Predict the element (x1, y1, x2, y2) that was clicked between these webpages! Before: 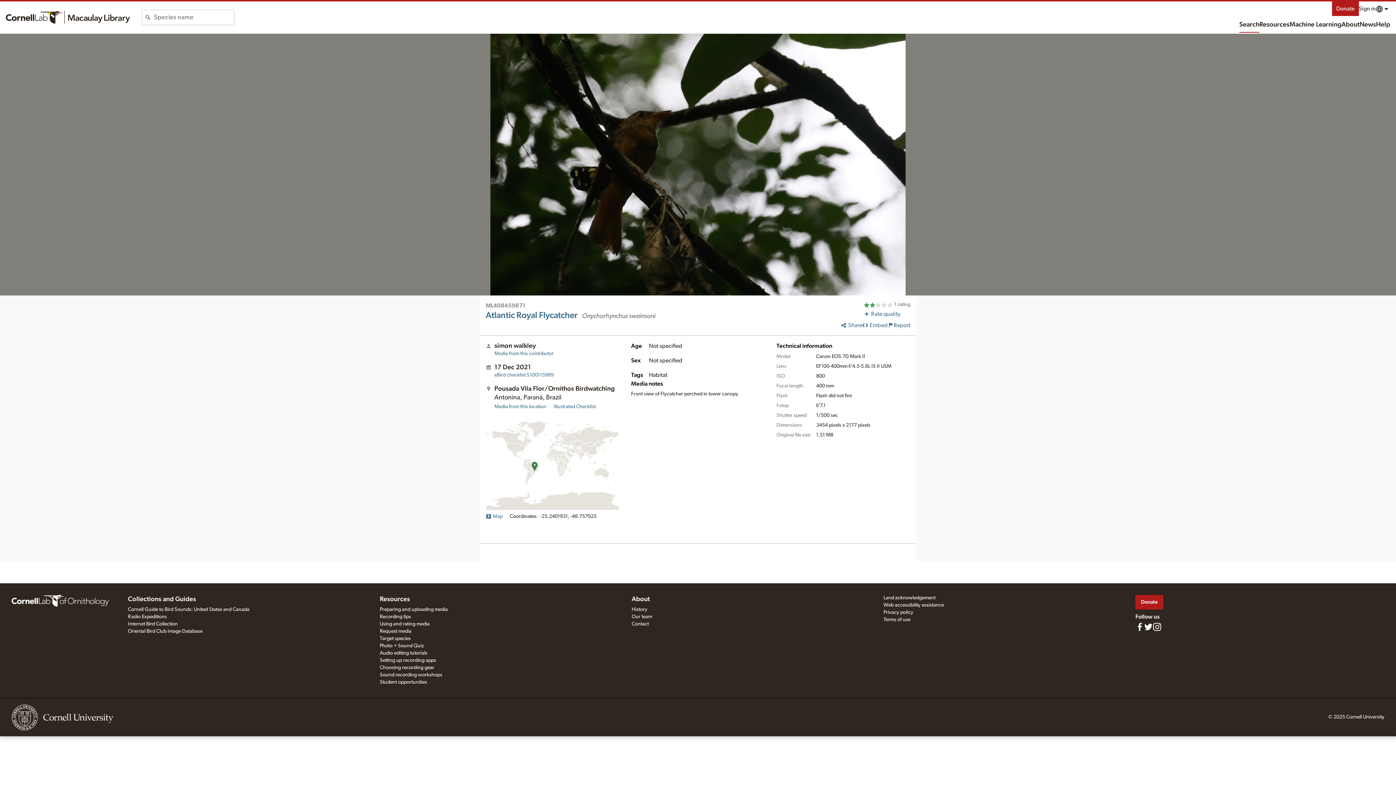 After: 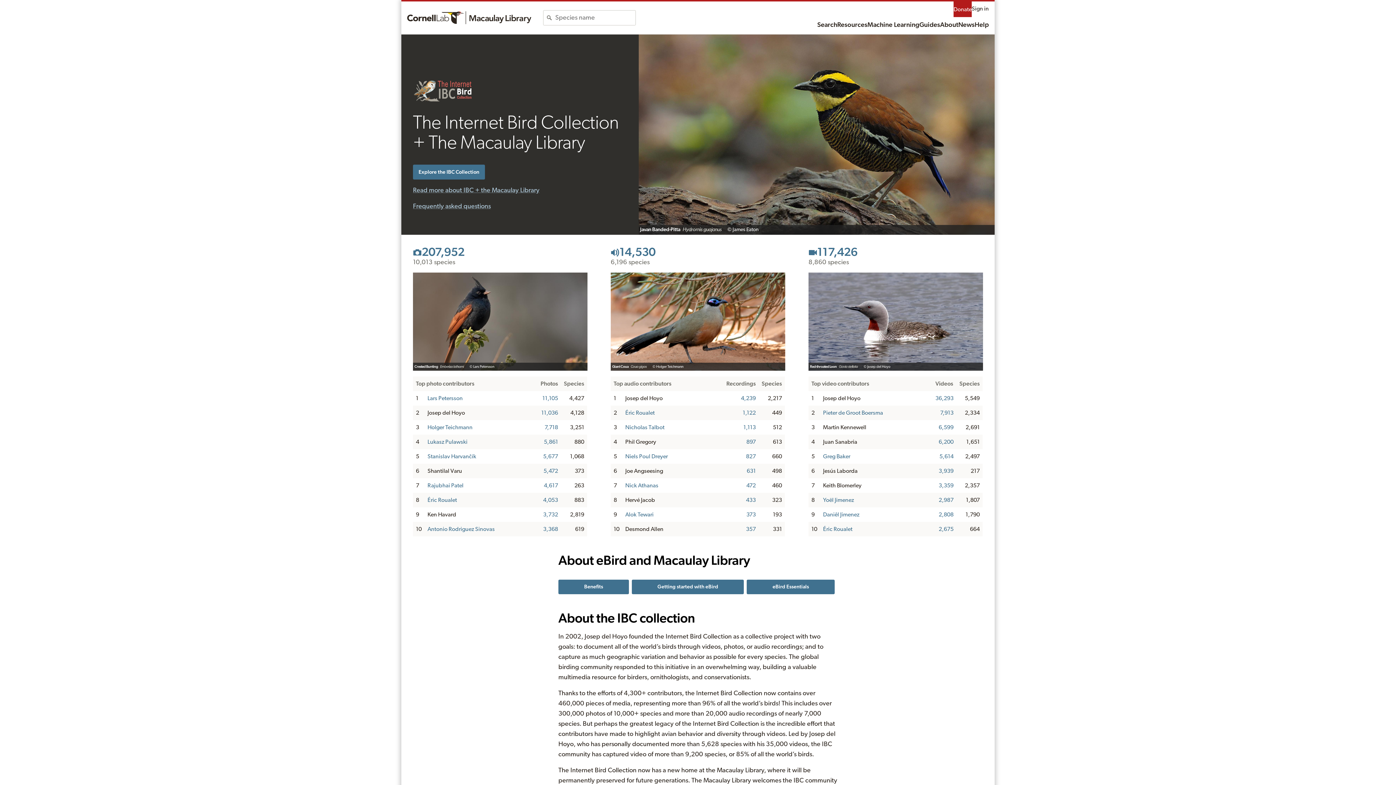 Action: label: Internet Bird Collection bbox: (128, 621, 177, 626)